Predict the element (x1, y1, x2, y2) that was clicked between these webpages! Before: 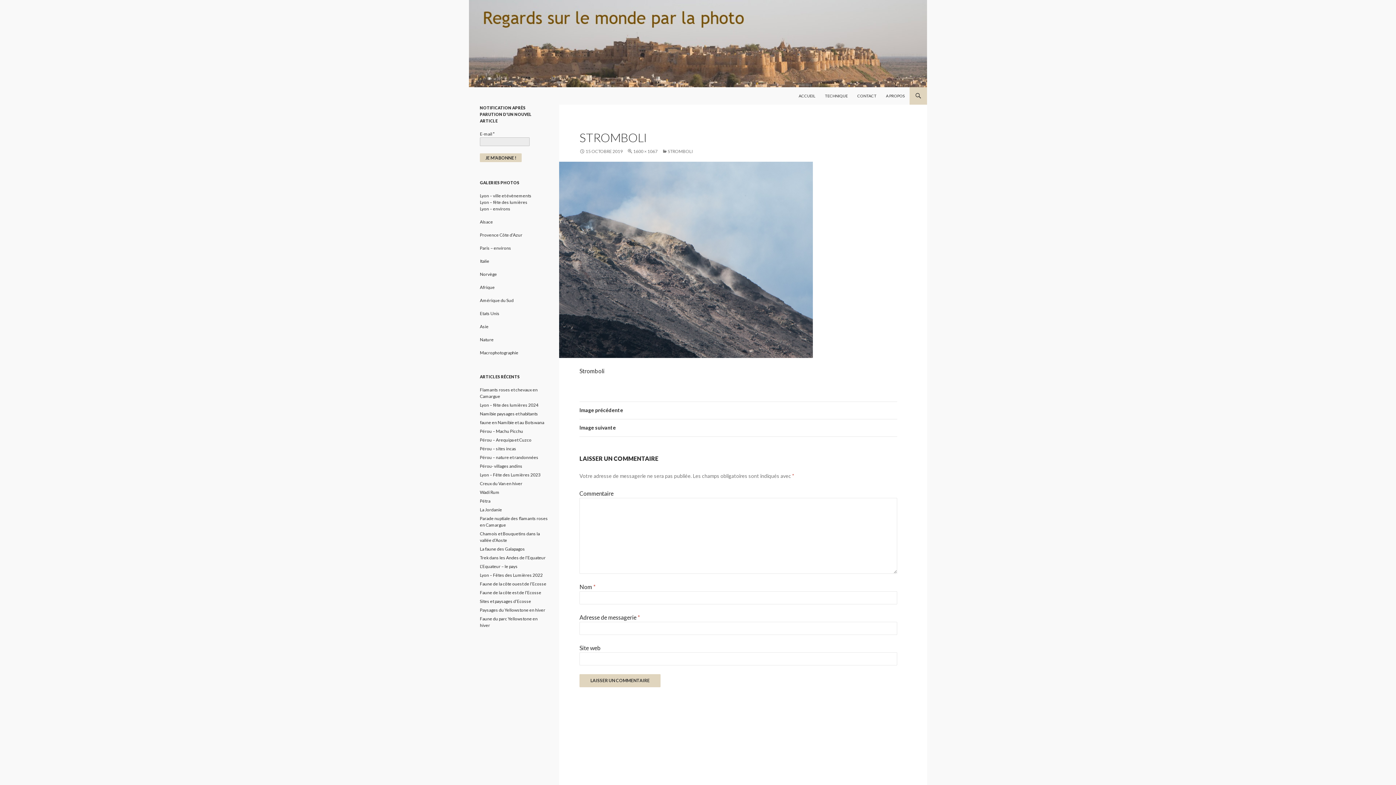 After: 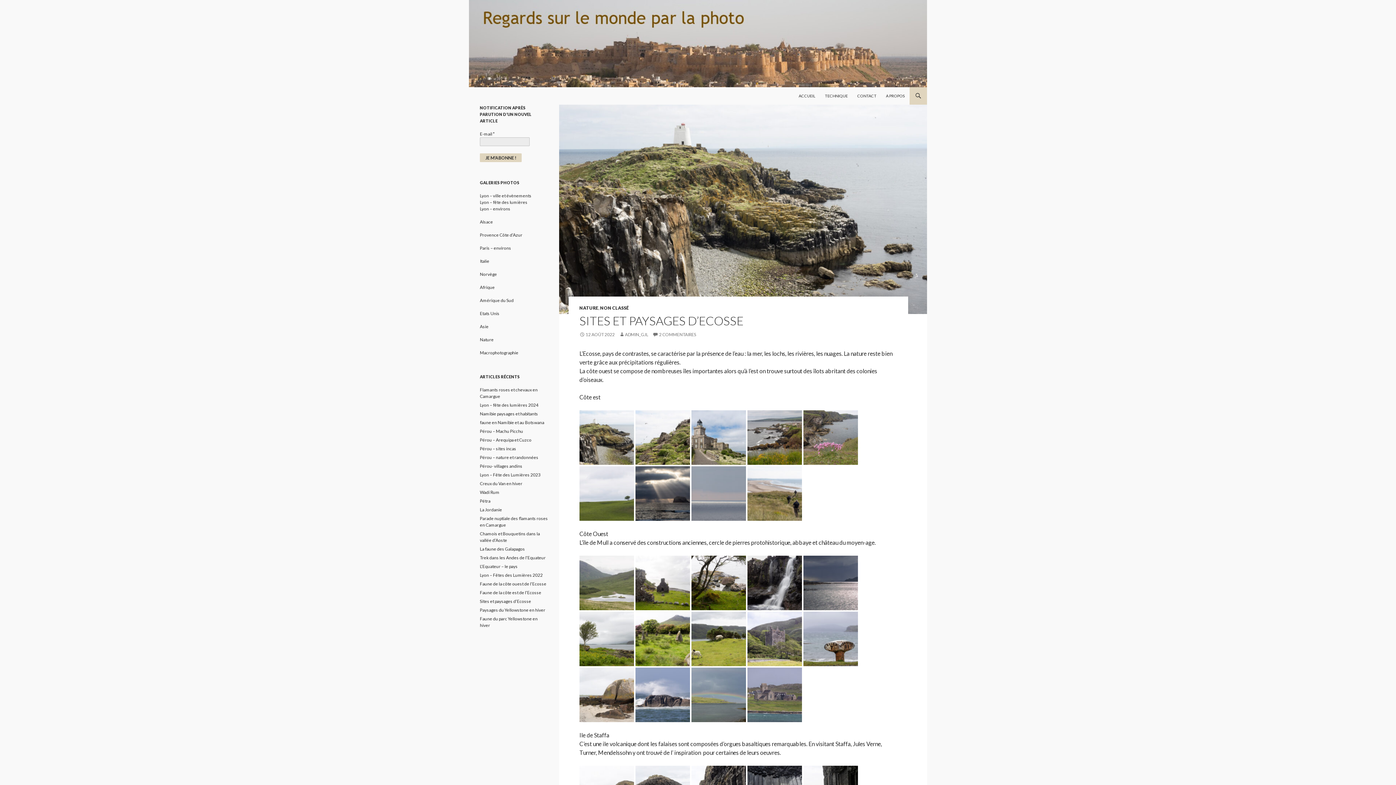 Action: bbox: (480, 598, 531, 604) label: Sites et paysages d’Ecosse